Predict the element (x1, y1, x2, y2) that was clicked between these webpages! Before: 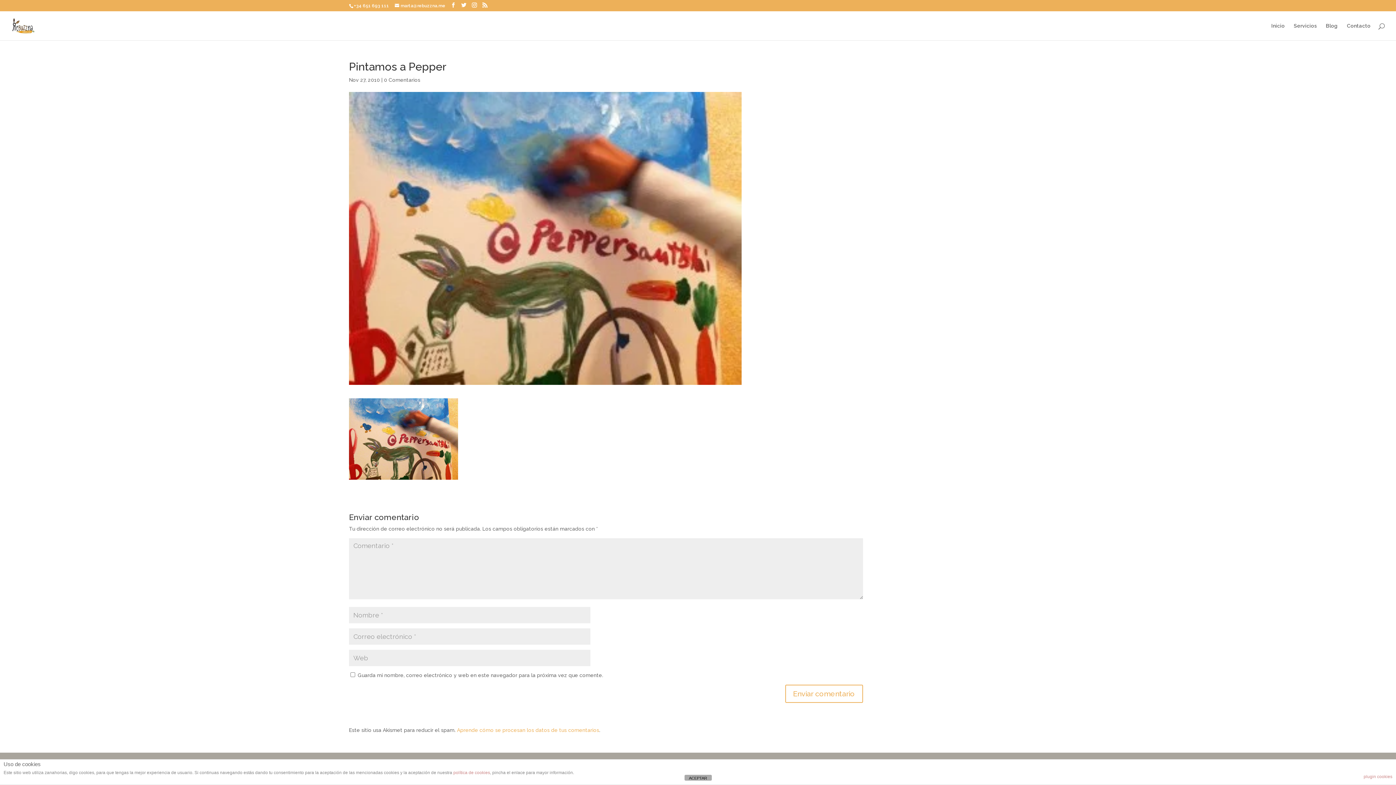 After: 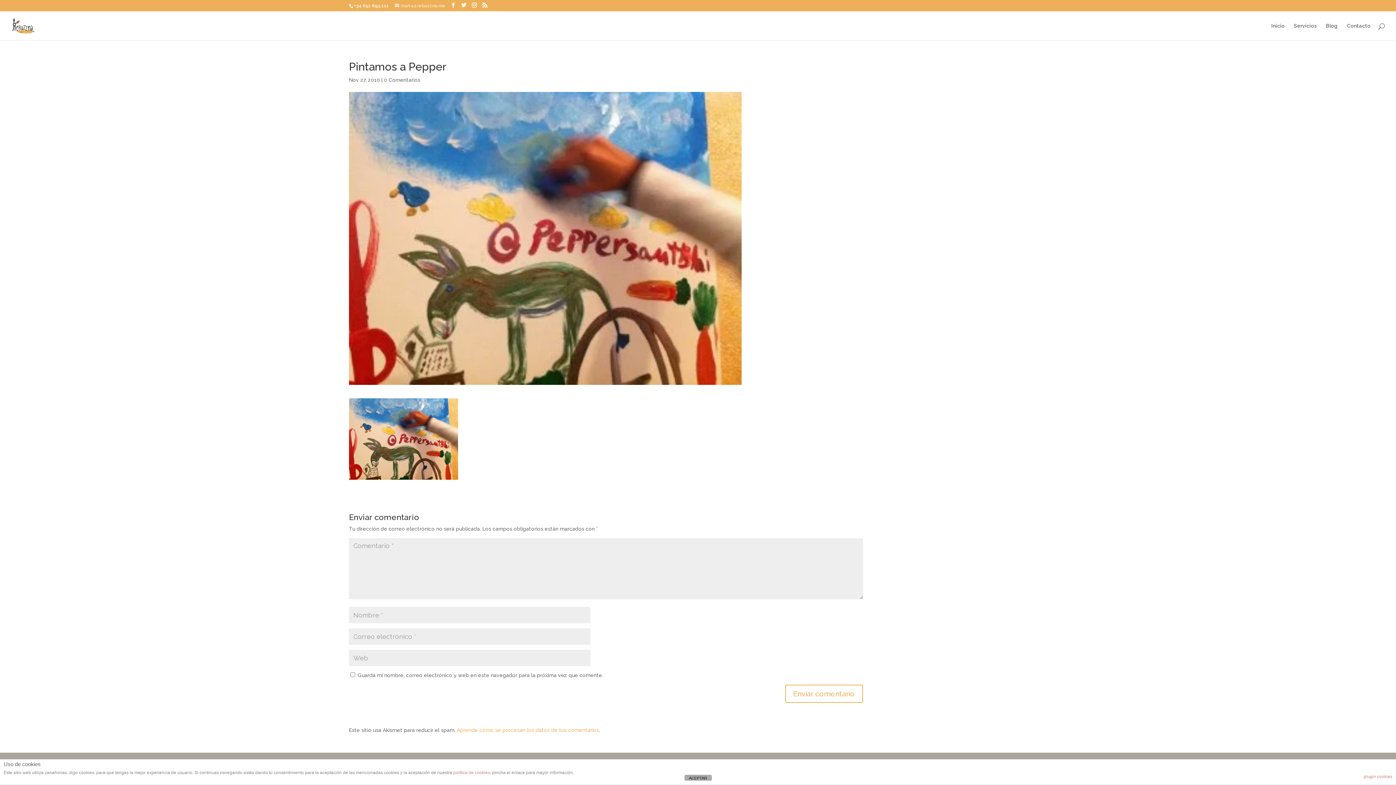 Action: bbox: (394, 3, 445, 8) label: marta@rebuzzna.me